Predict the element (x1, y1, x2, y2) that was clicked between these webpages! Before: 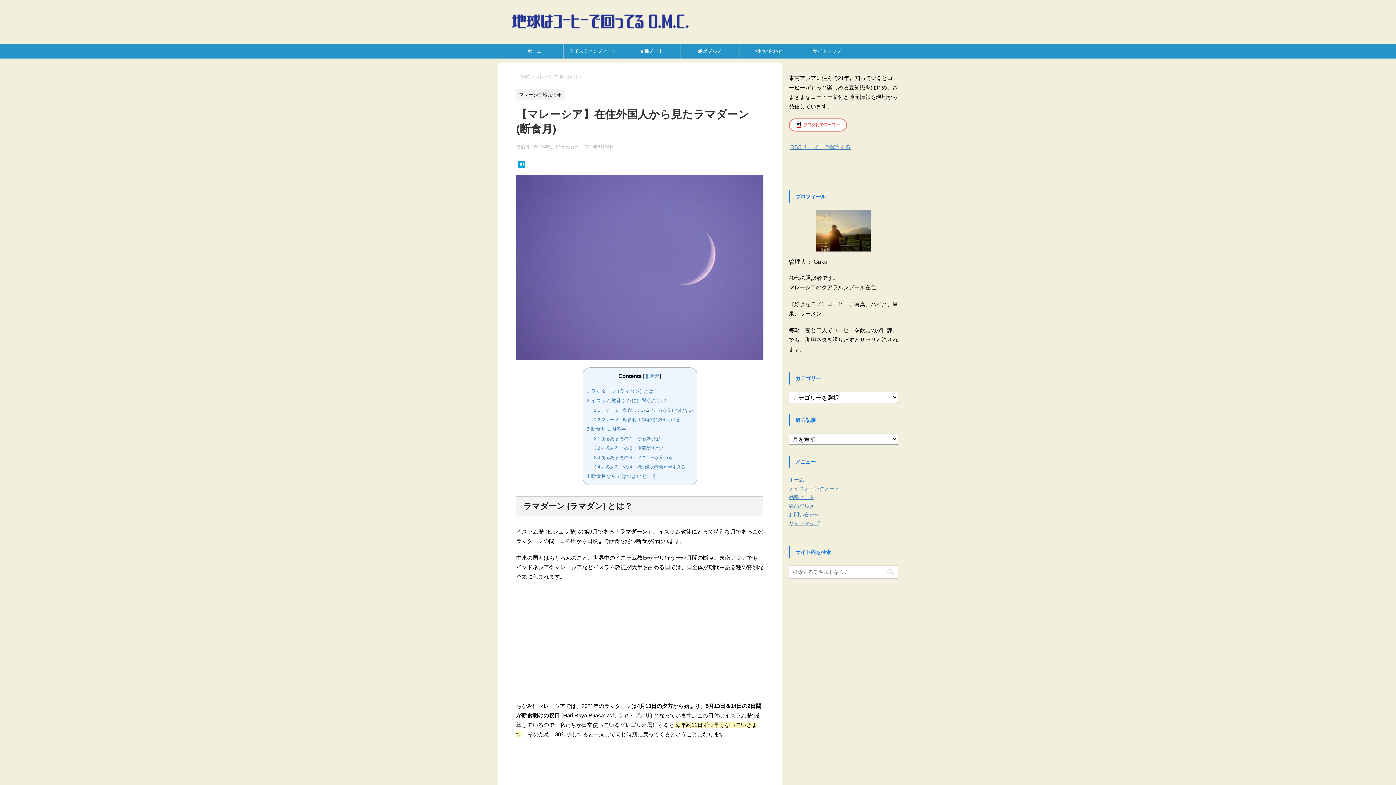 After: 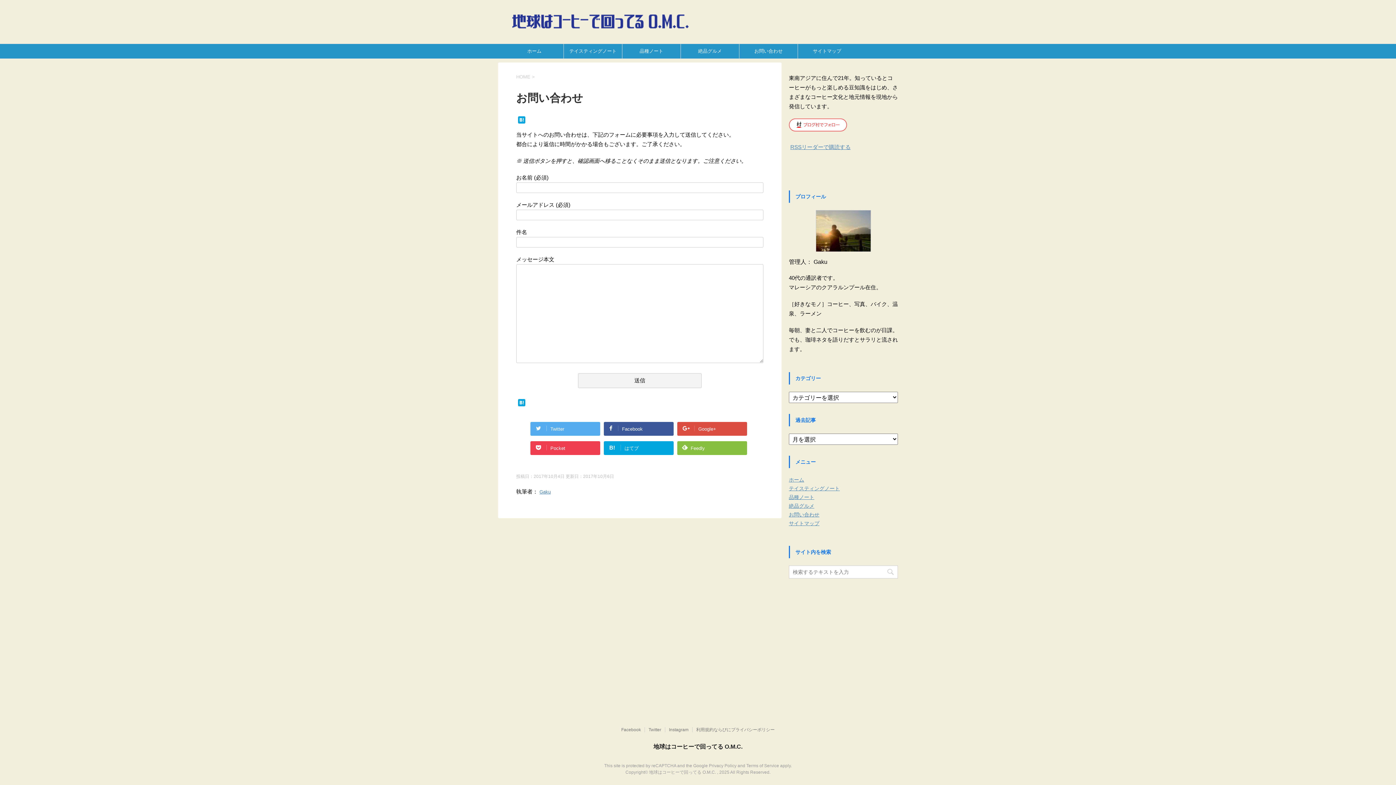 Action: label: お問い合わせ bbox: (739, 44, 797, 58)